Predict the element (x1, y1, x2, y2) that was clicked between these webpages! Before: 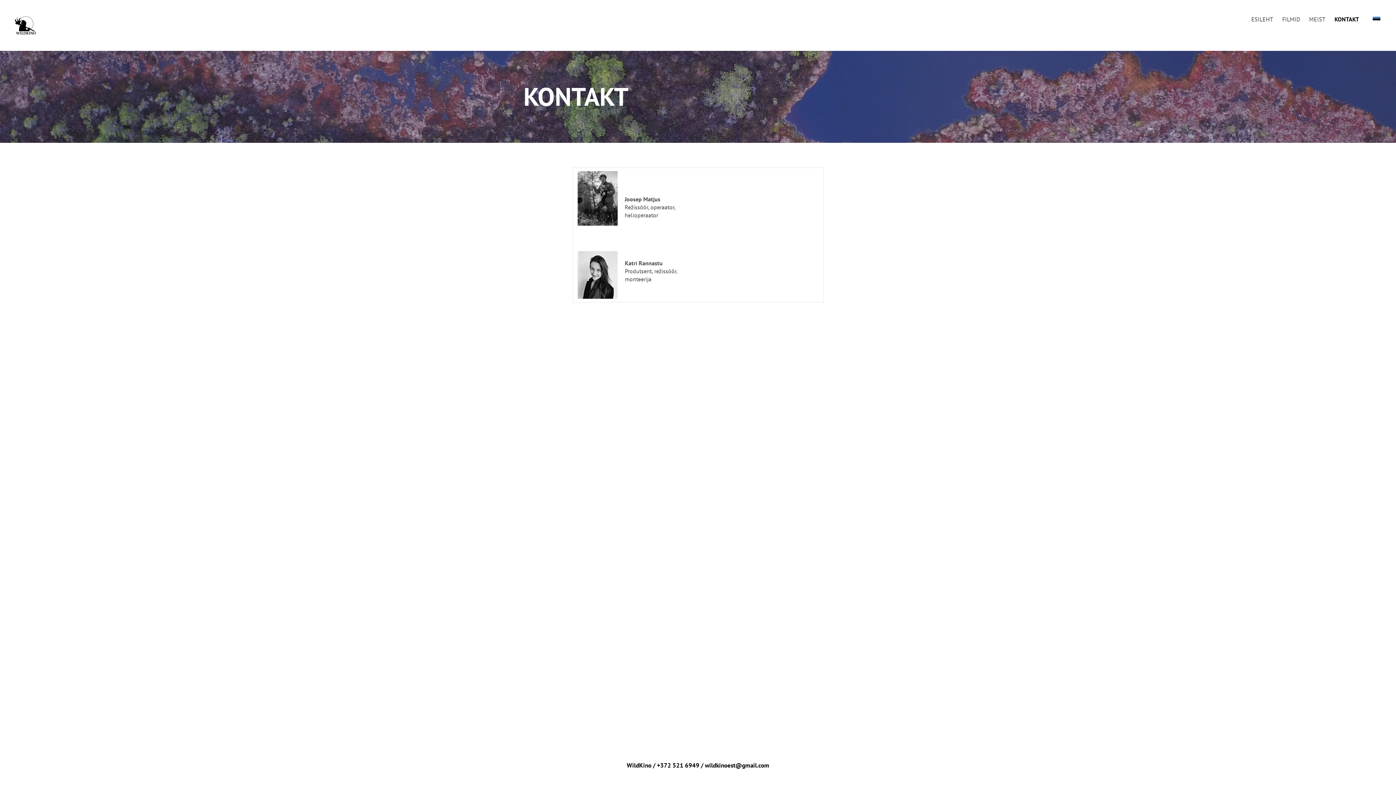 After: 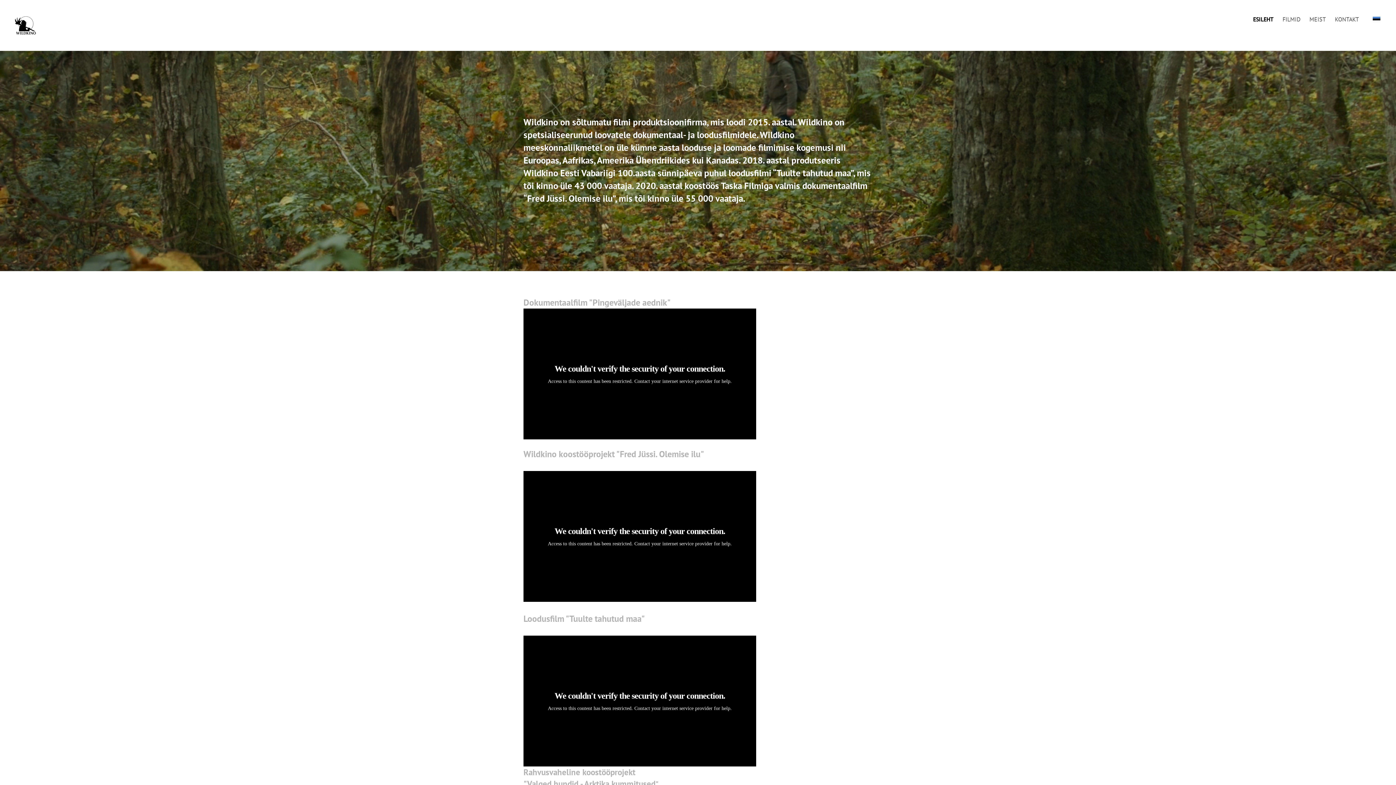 Action: label: ESILEHT bbox: (1251, 14, 1273, 24)